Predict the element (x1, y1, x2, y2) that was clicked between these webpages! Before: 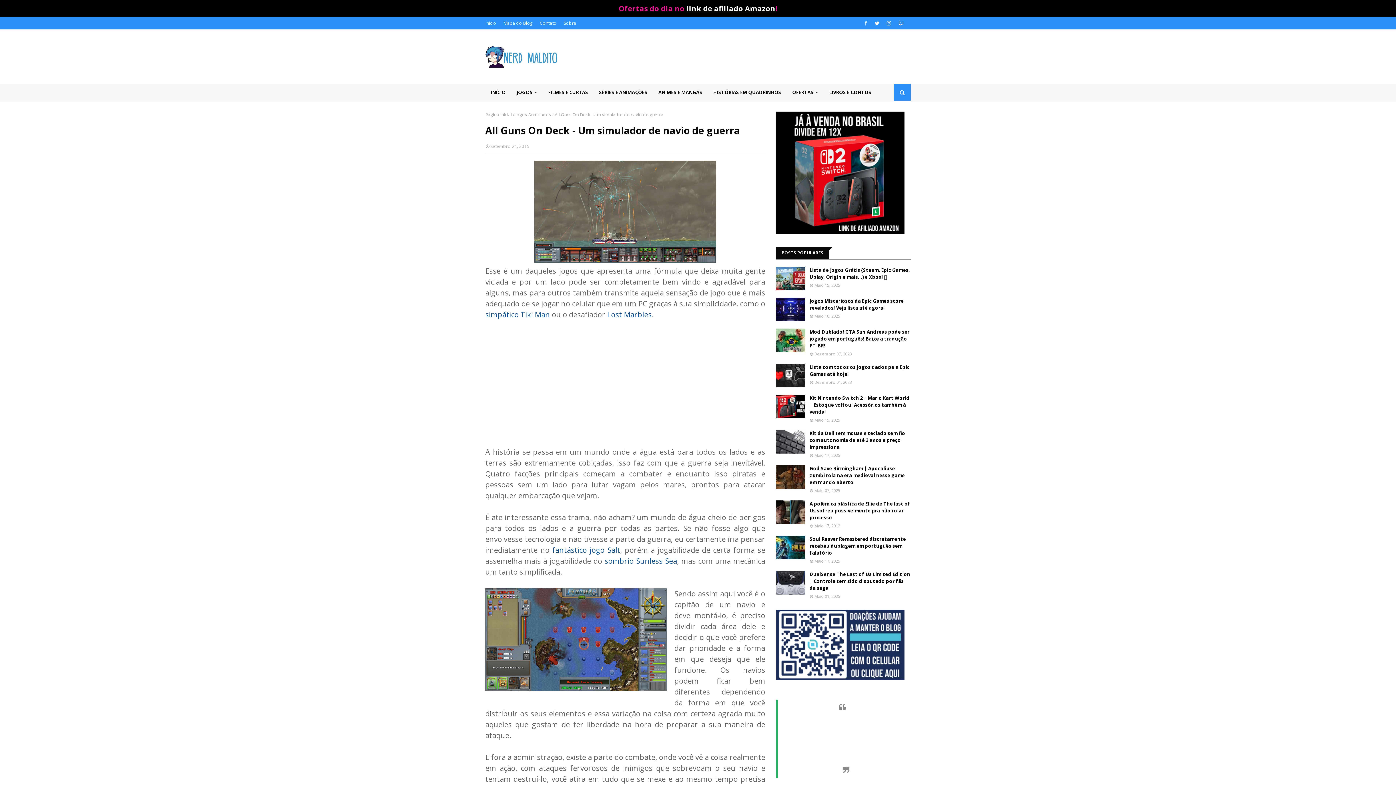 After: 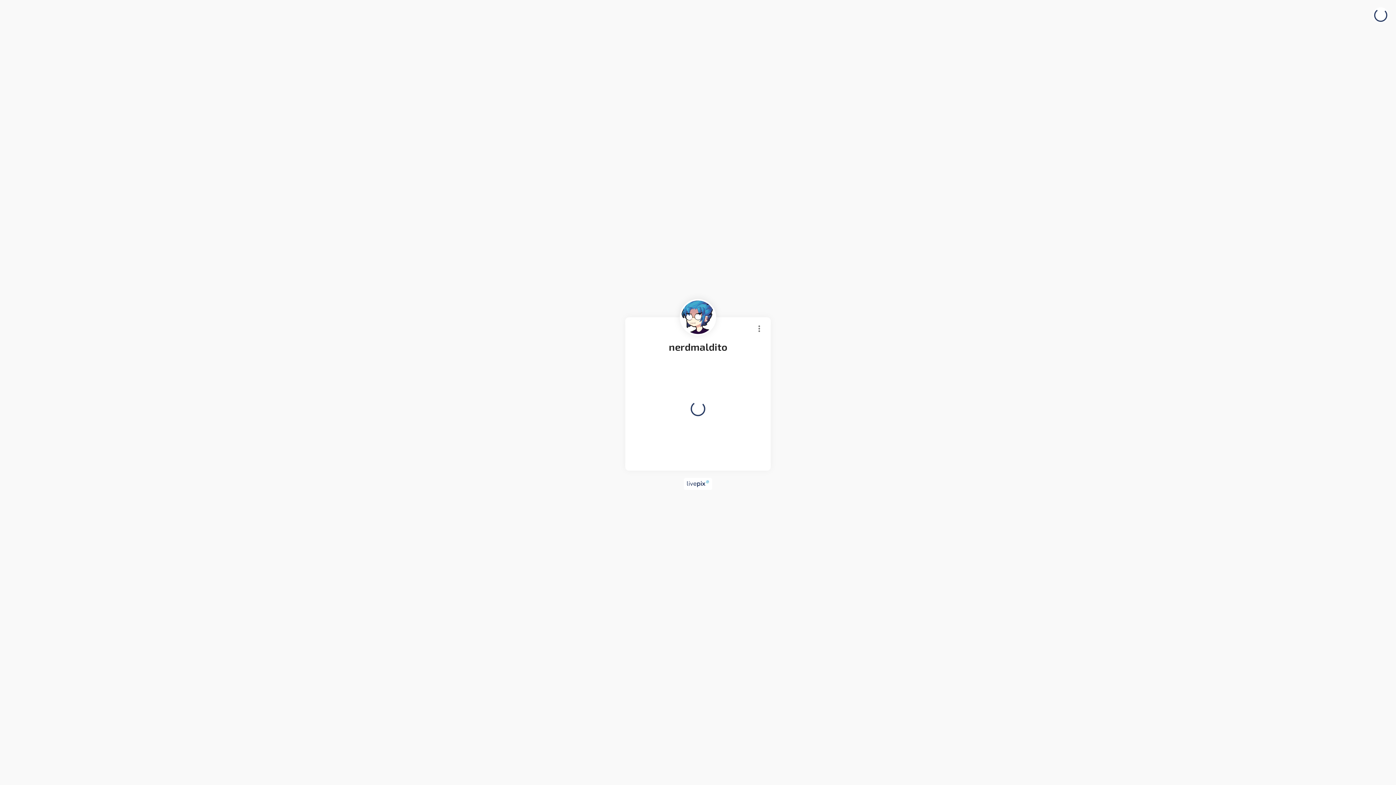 Action: bbox: (776, 672, 904, 682)